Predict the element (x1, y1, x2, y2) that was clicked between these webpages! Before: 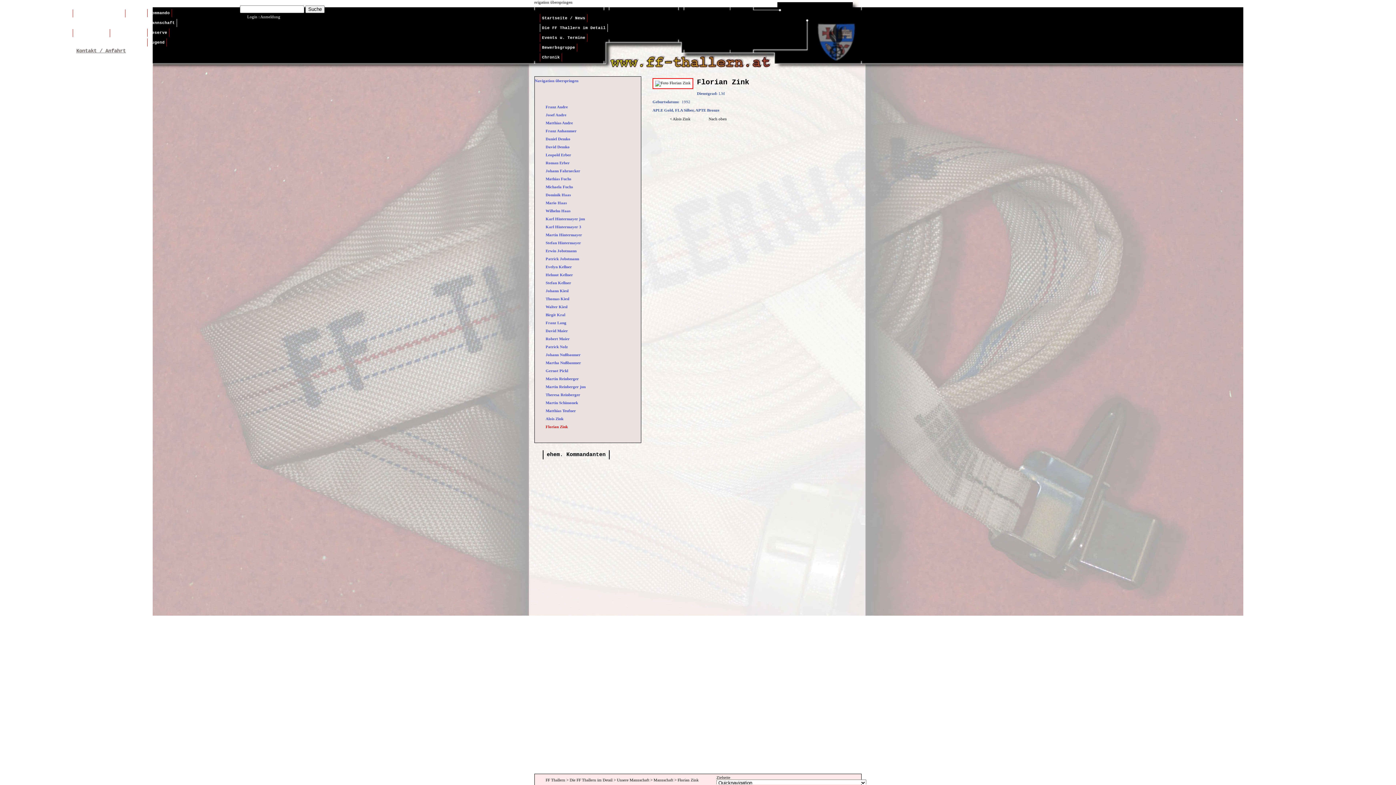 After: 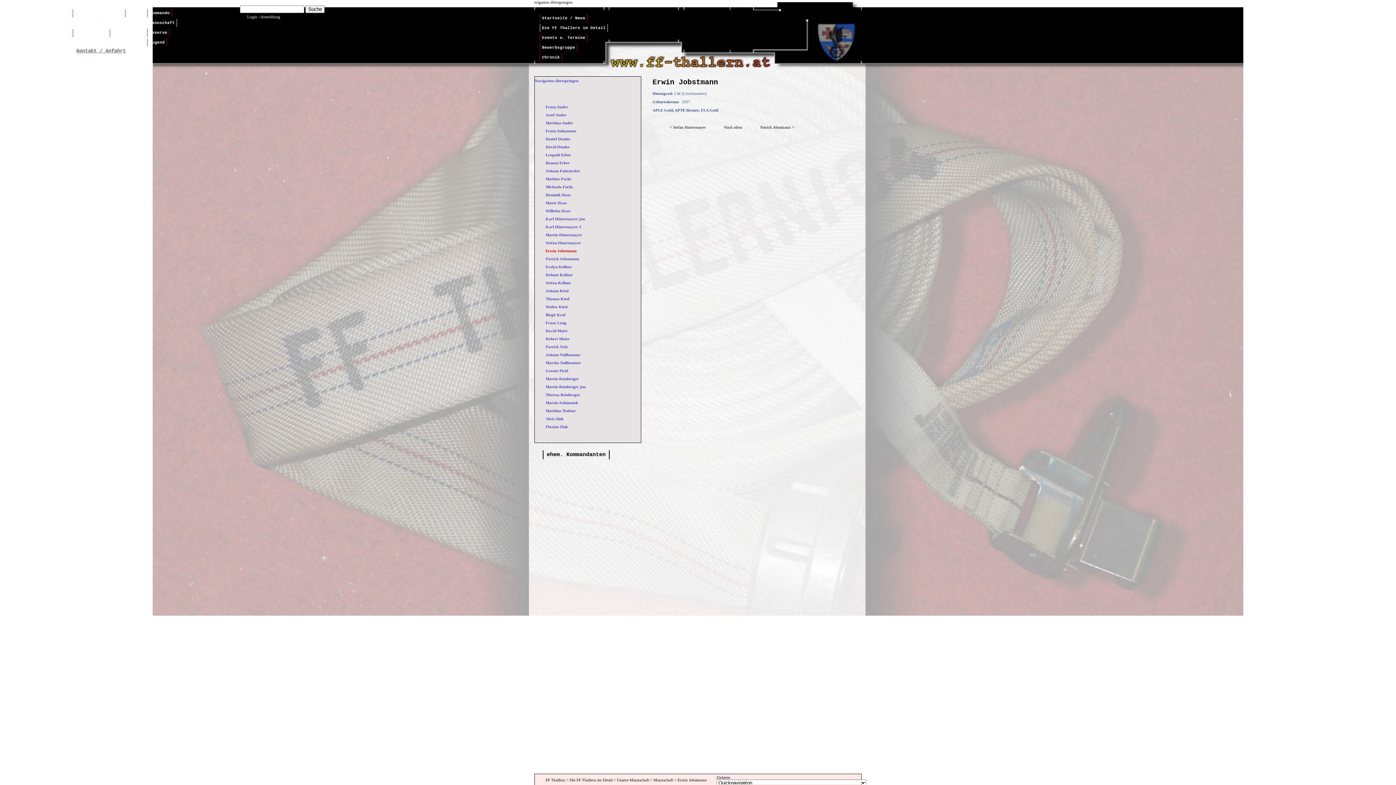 Action: bbox: (545, 248, 576, 253) label: Erwin Jobstmann